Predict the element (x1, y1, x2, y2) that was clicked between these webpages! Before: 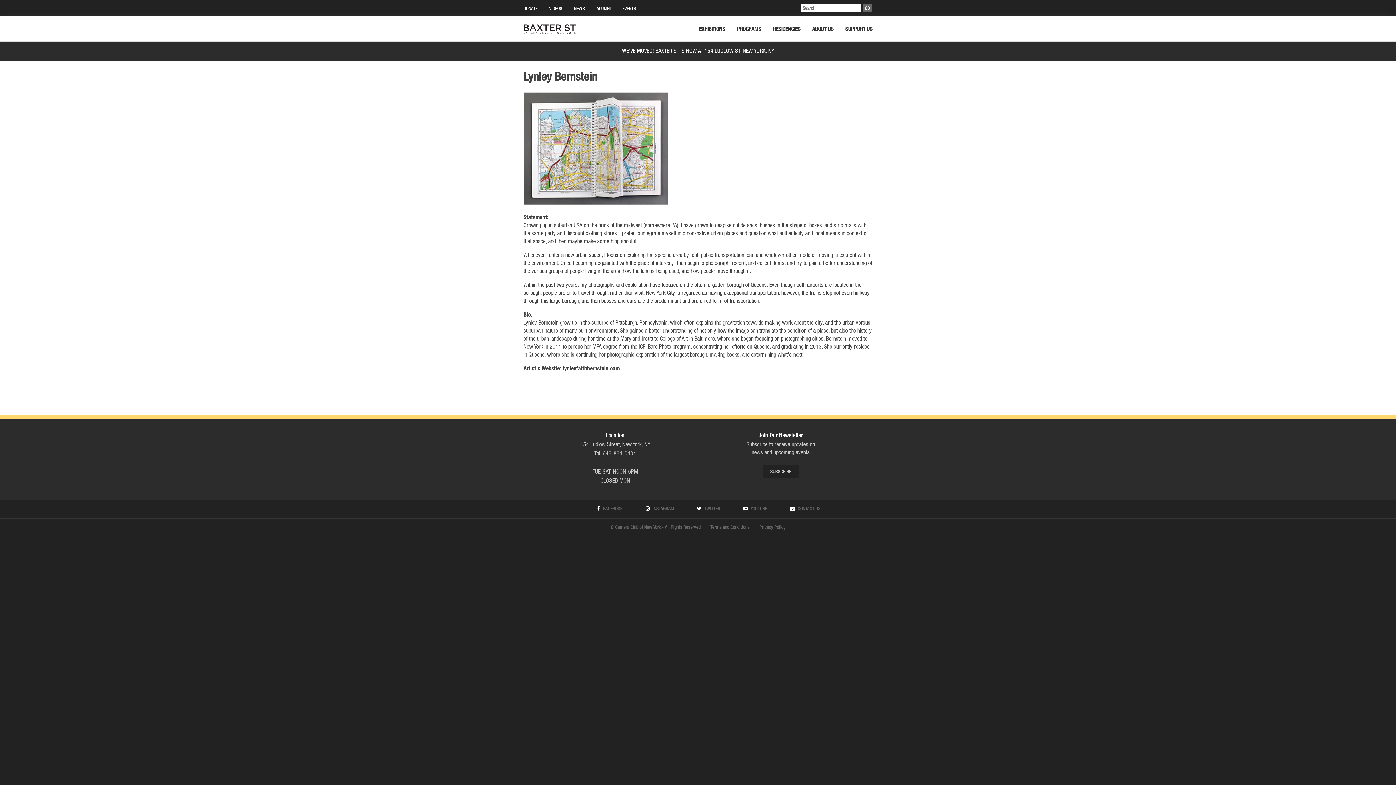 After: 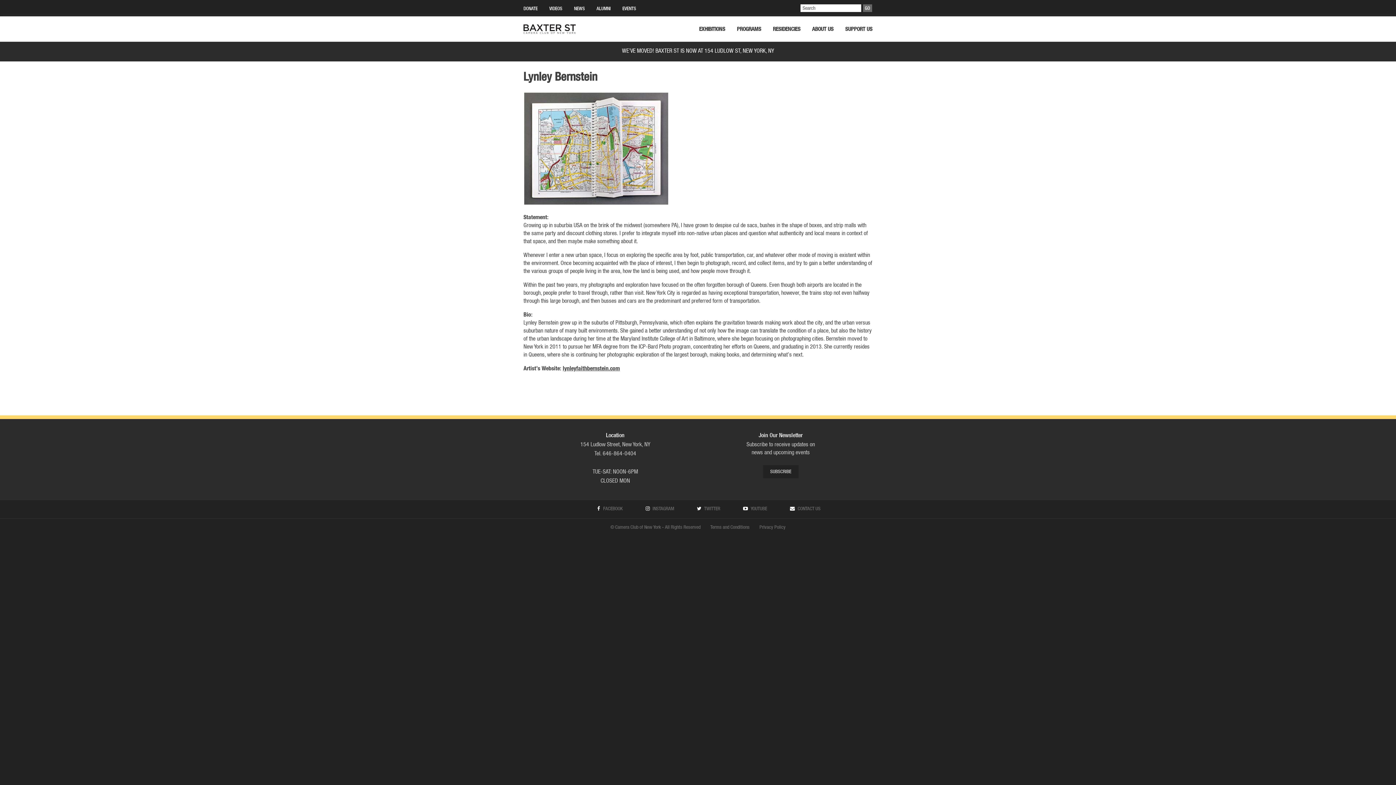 Action: label: lynleyfaithbernstein.com bbox: (562, 366, 620, 372)